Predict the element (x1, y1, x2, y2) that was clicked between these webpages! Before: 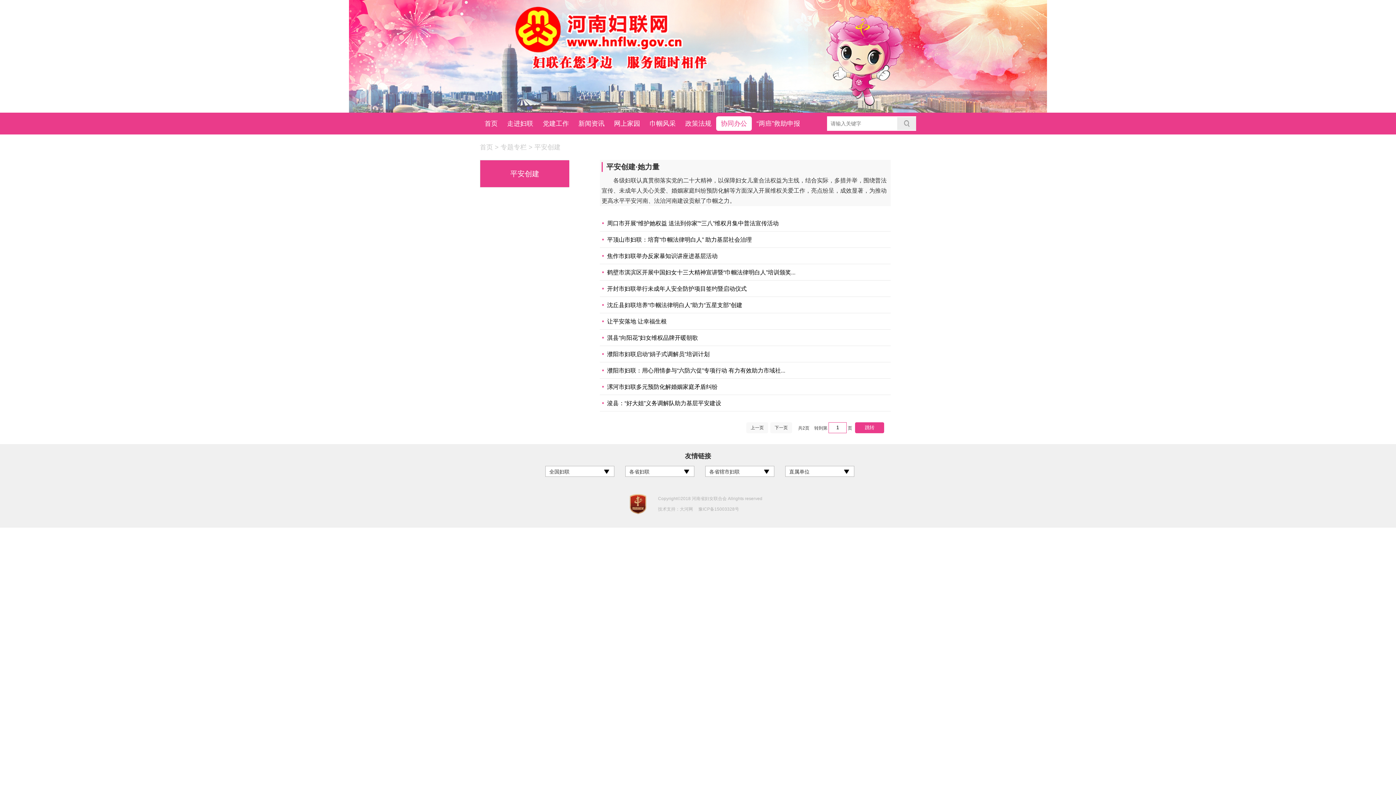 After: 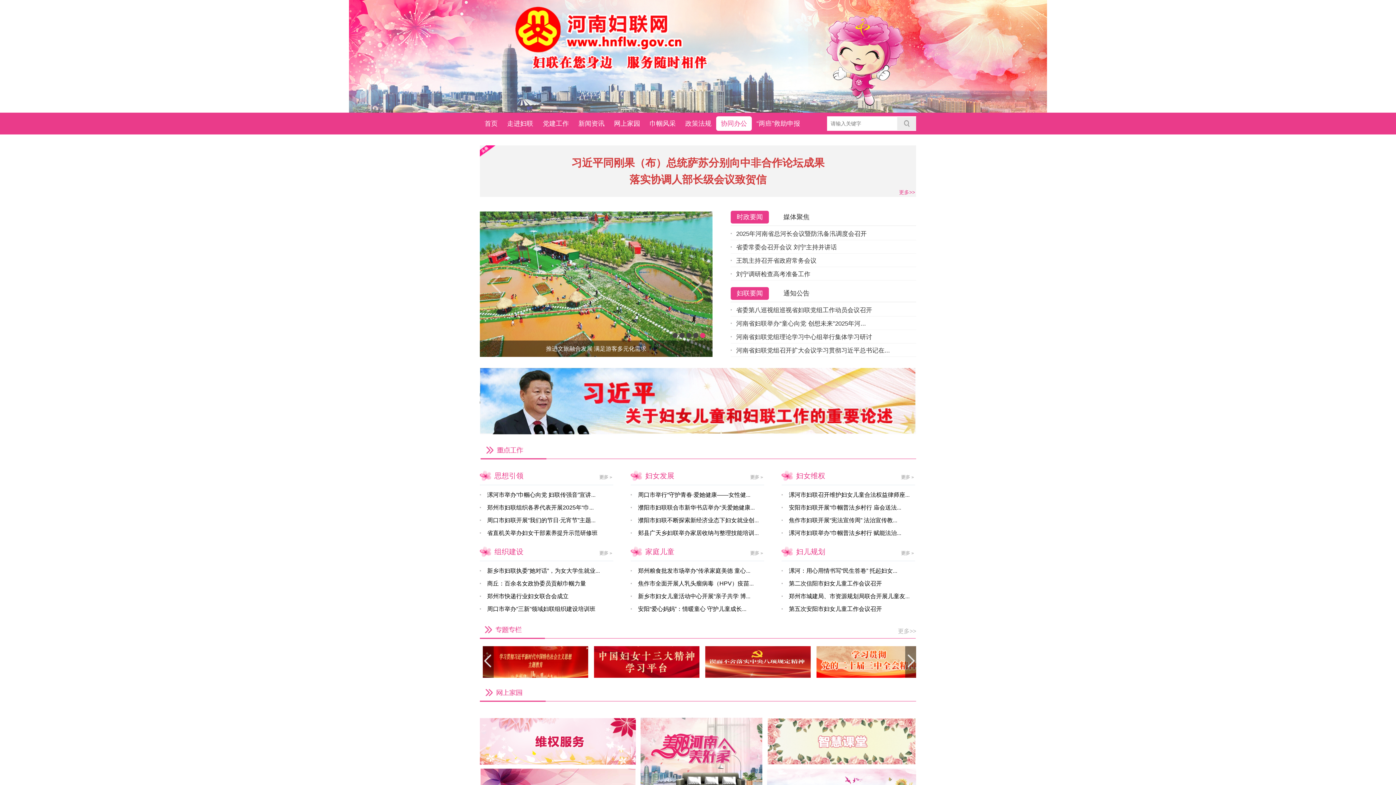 Action: bbox: (484, 120, 497, 127) label: 首页